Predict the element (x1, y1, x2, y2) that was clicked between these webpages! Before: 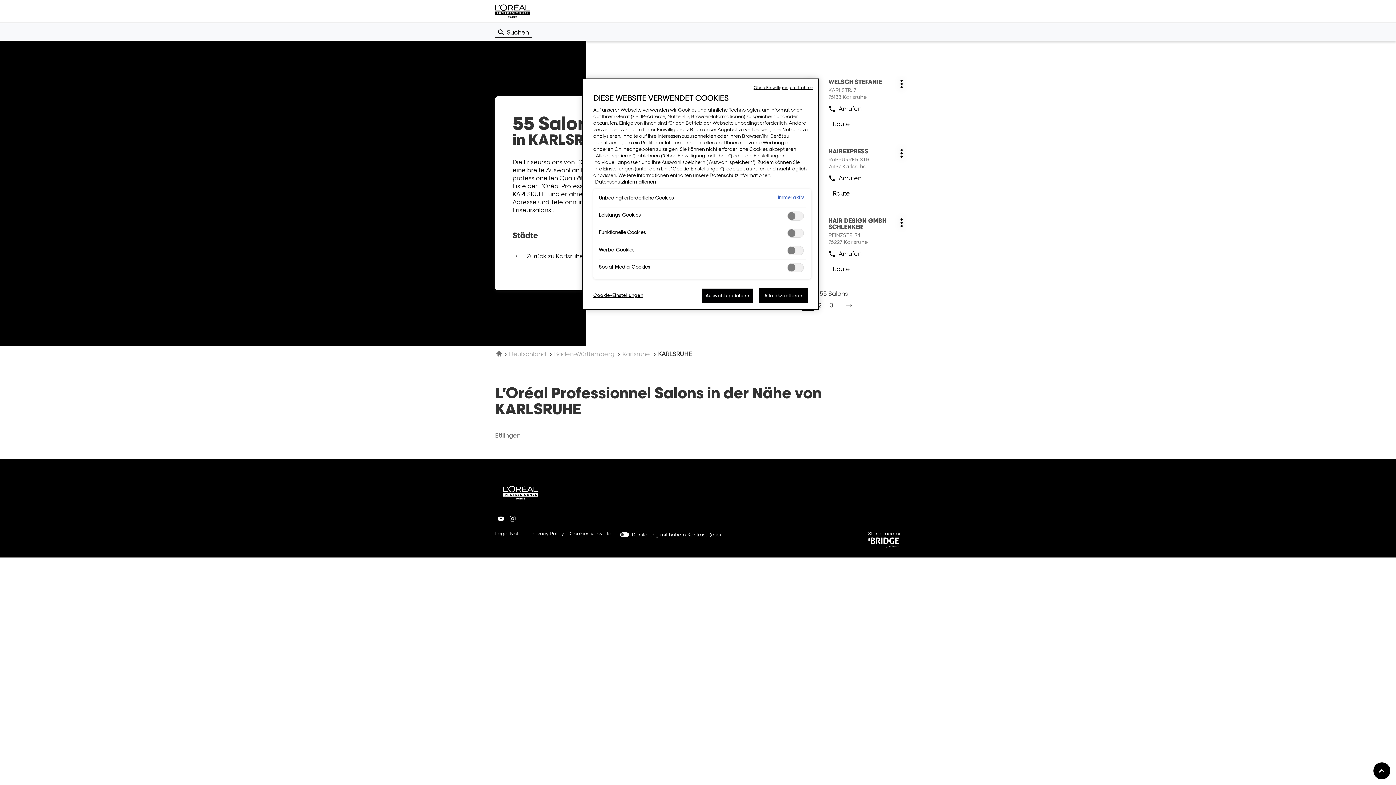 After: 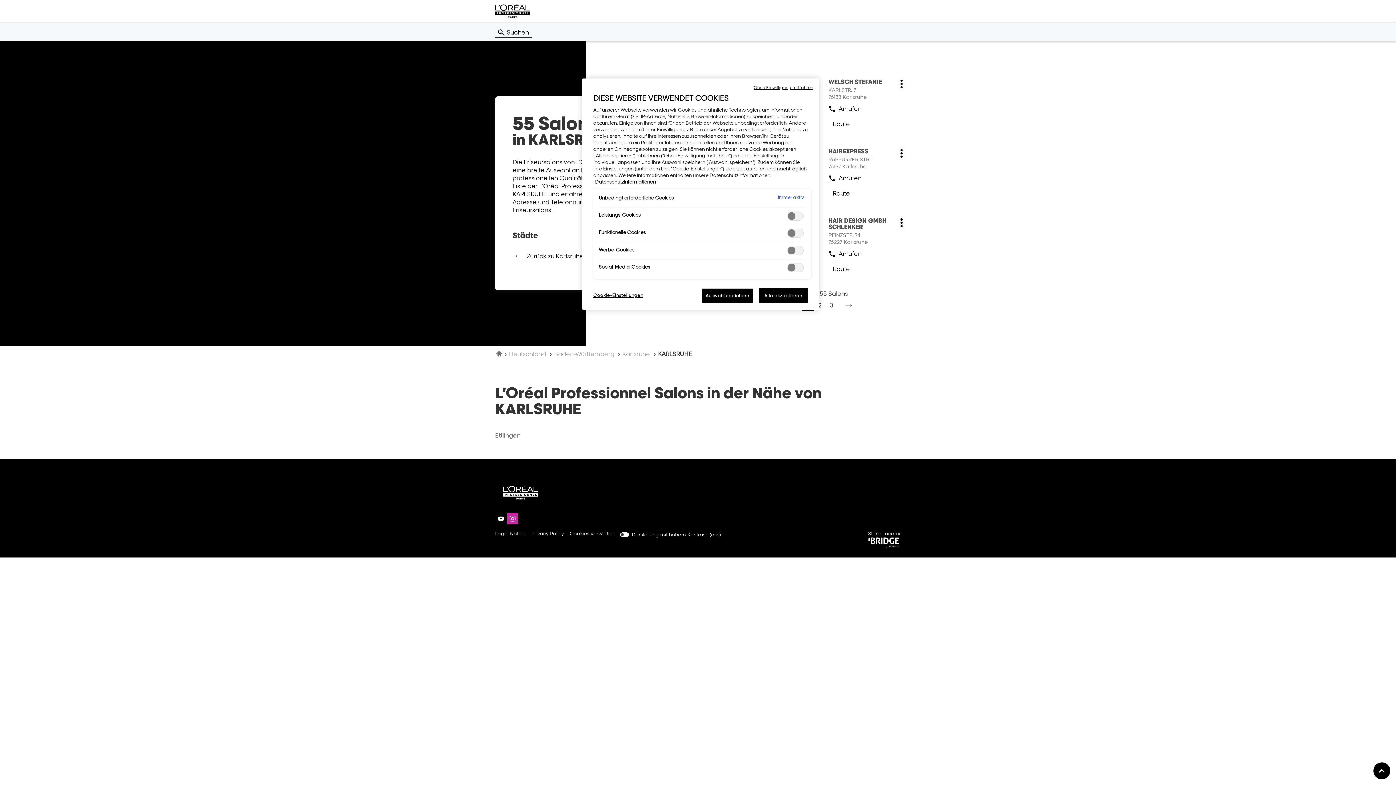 Action: label: Zur instagram-Seite von L’Oréal Professionnel bbox: (506, 513, 518, 524)